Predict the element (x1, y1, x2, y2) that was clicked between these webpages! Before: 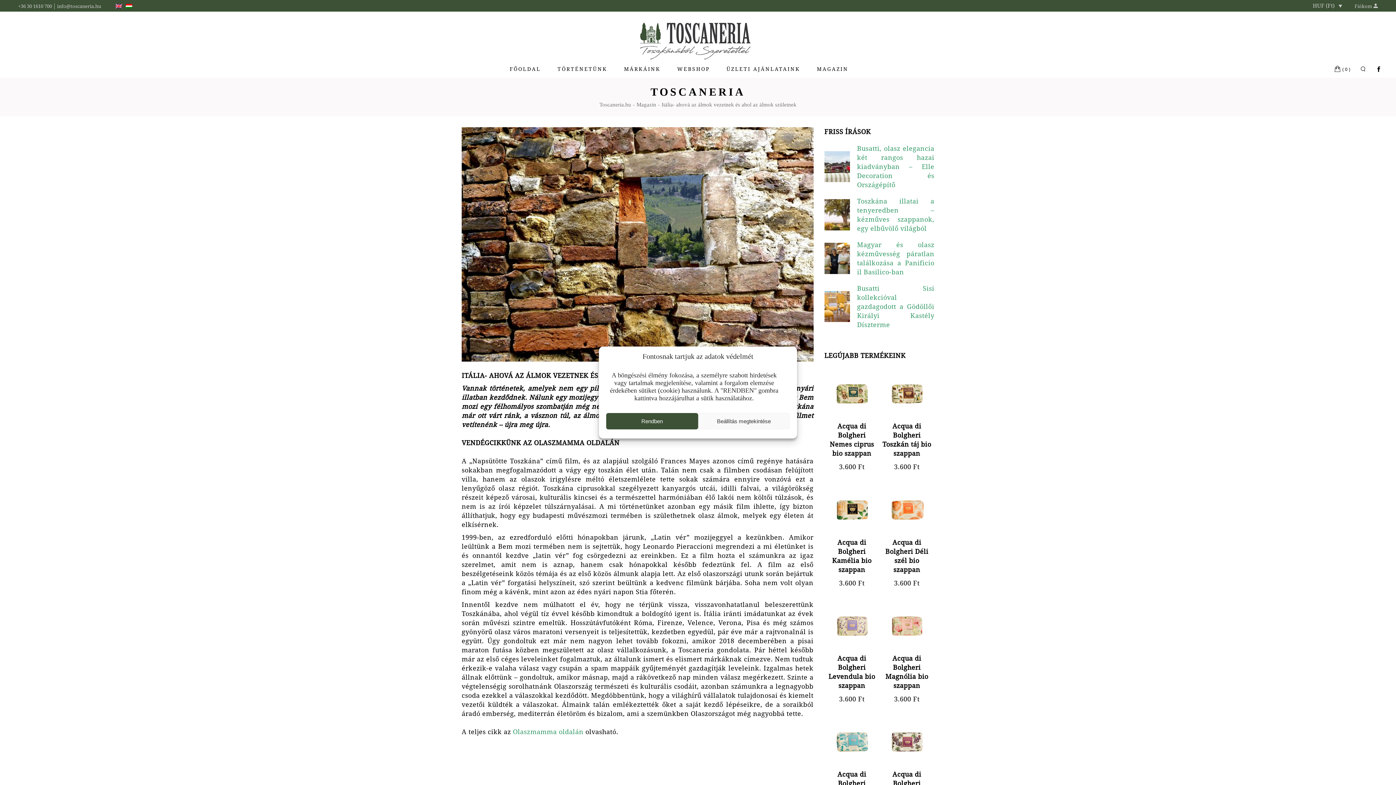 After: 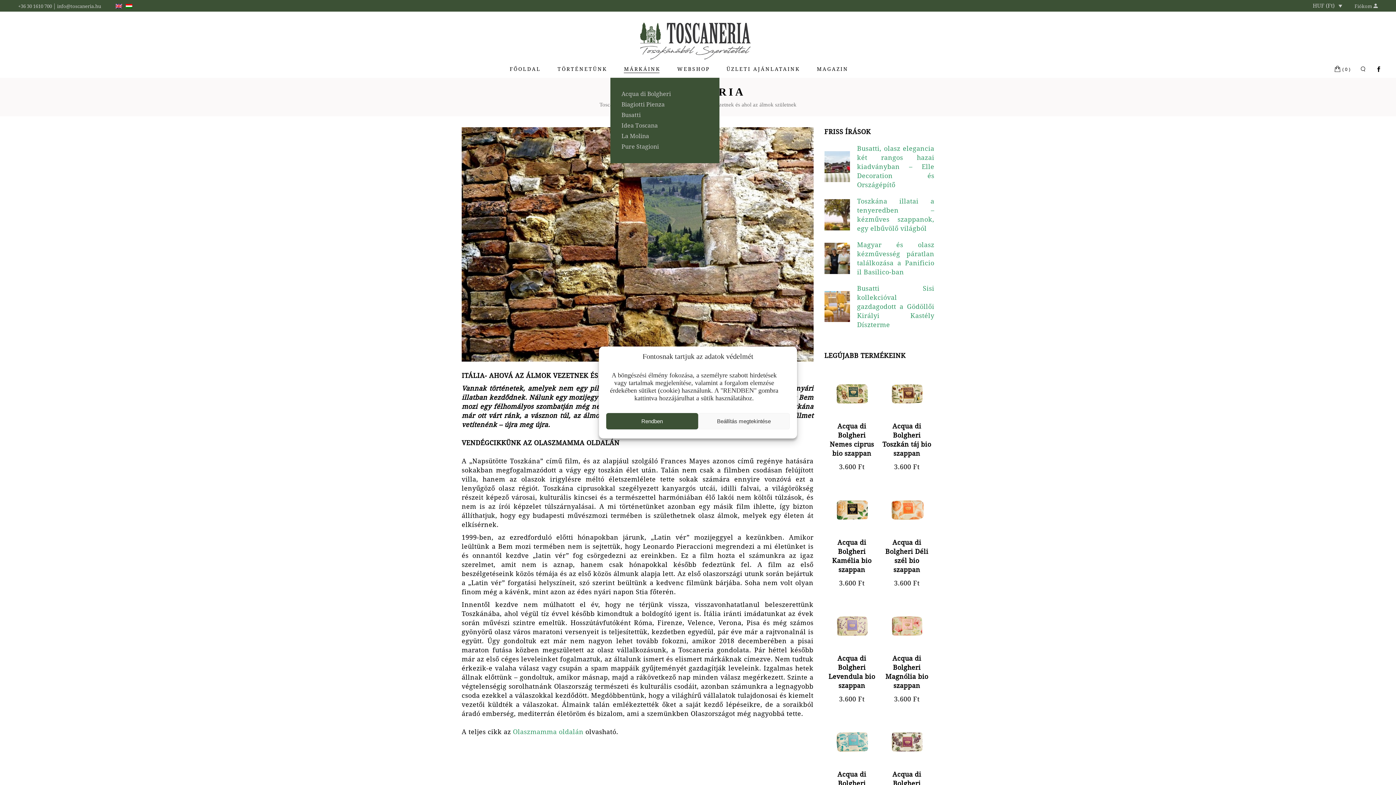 Action: label: MÁRKÁINK bbox: (624, 60, 660, 77)